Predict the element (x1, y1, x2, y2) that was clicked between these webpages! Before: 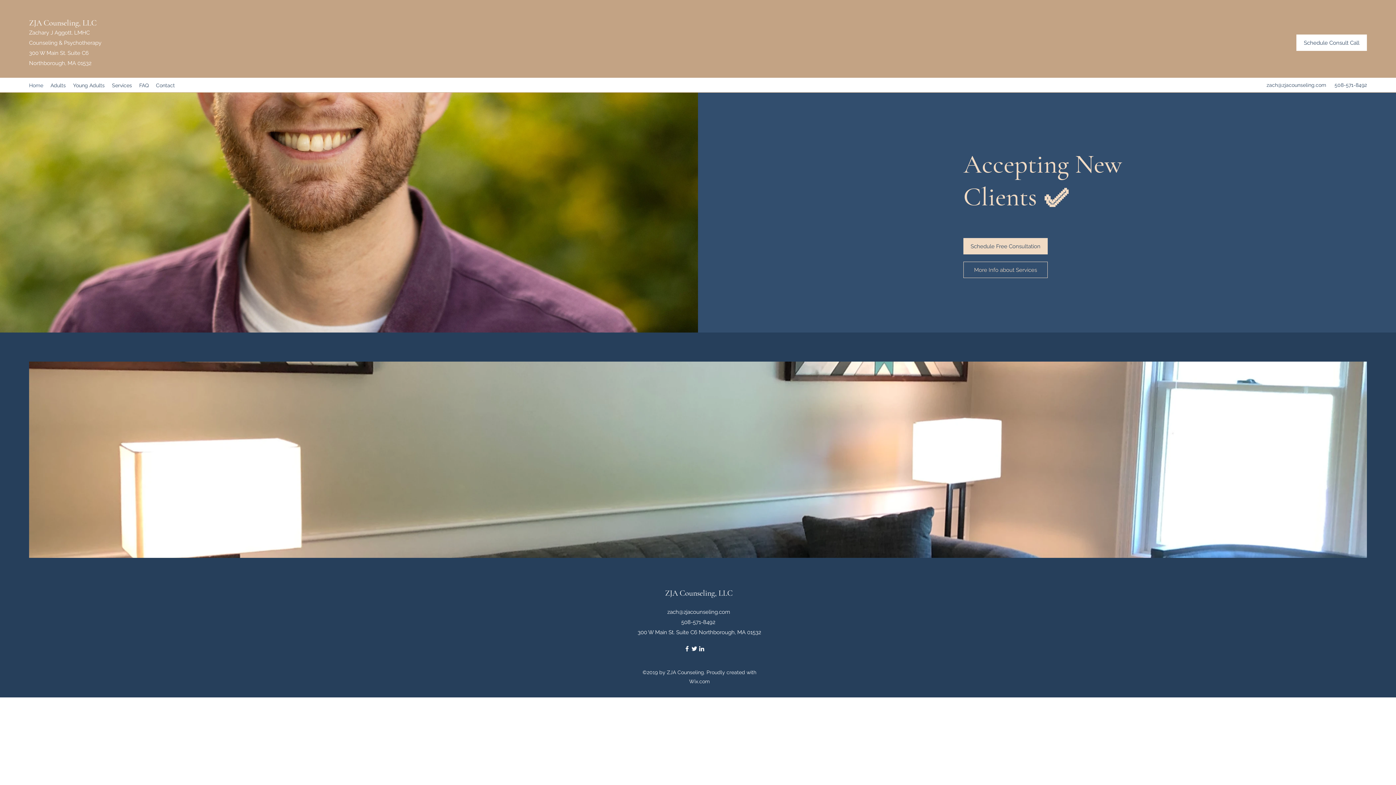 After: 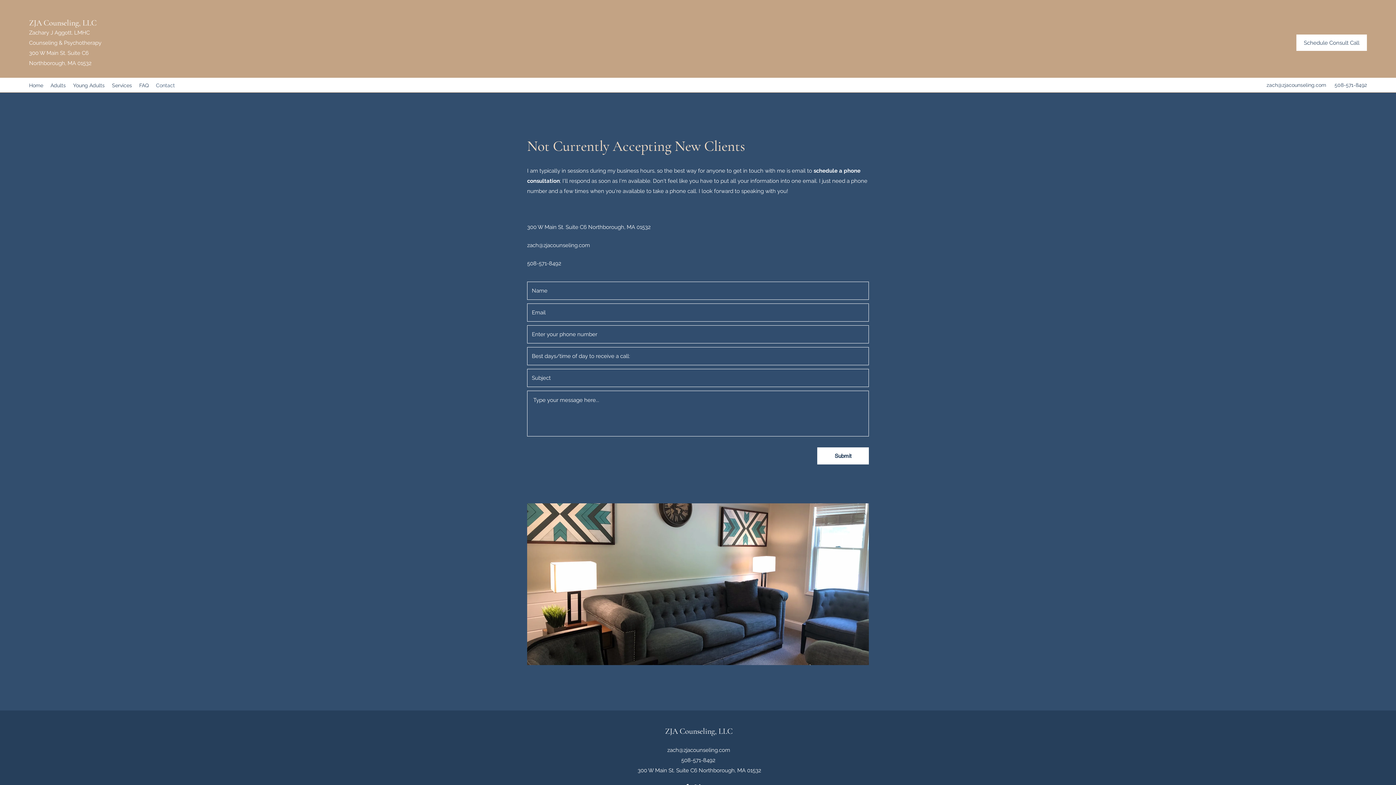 Action: label: Schedule Free Consultation bbox: (963, 238, 1048, 254)